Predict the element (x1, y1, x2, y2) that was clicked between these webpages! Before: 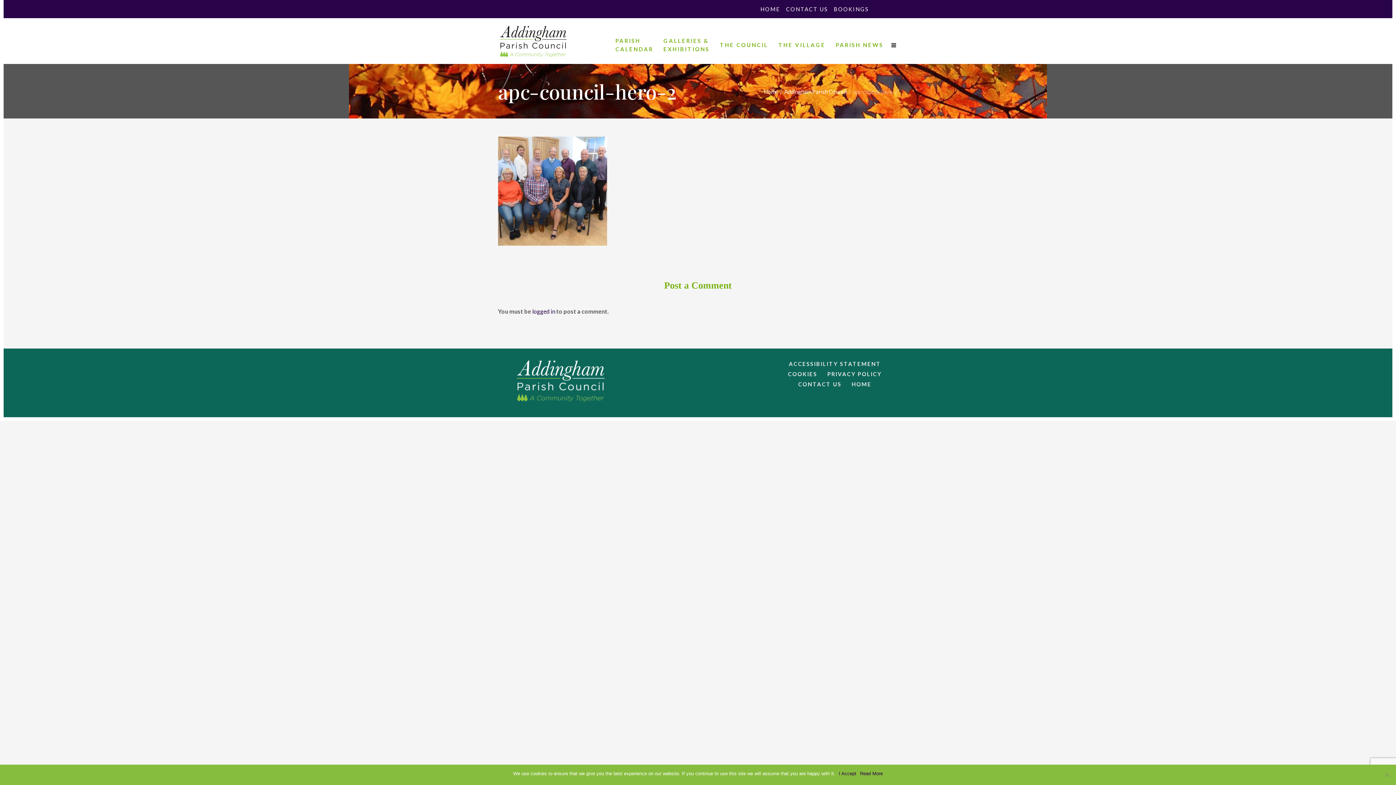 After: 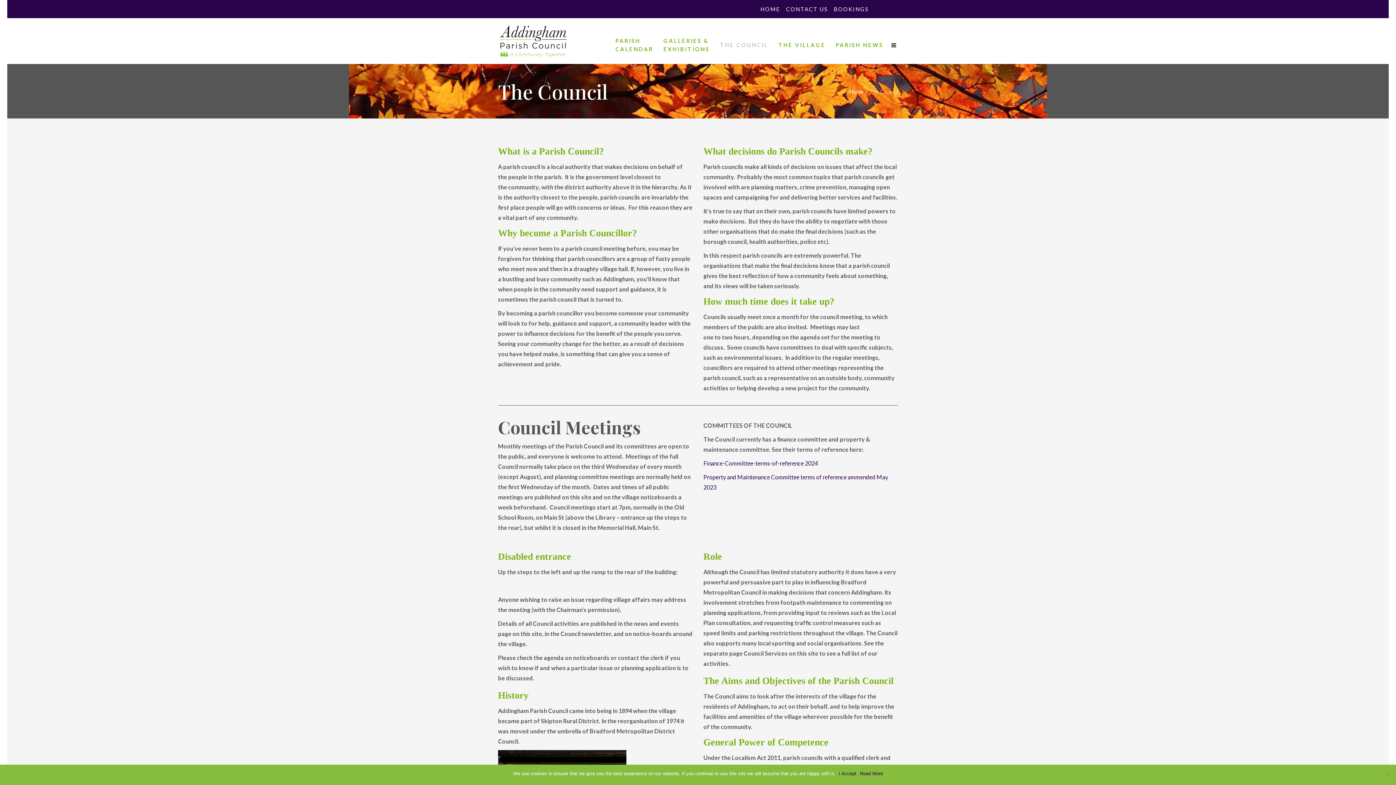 Action: bbox: (714, 22, 773, 67) label: THE COUNCIL